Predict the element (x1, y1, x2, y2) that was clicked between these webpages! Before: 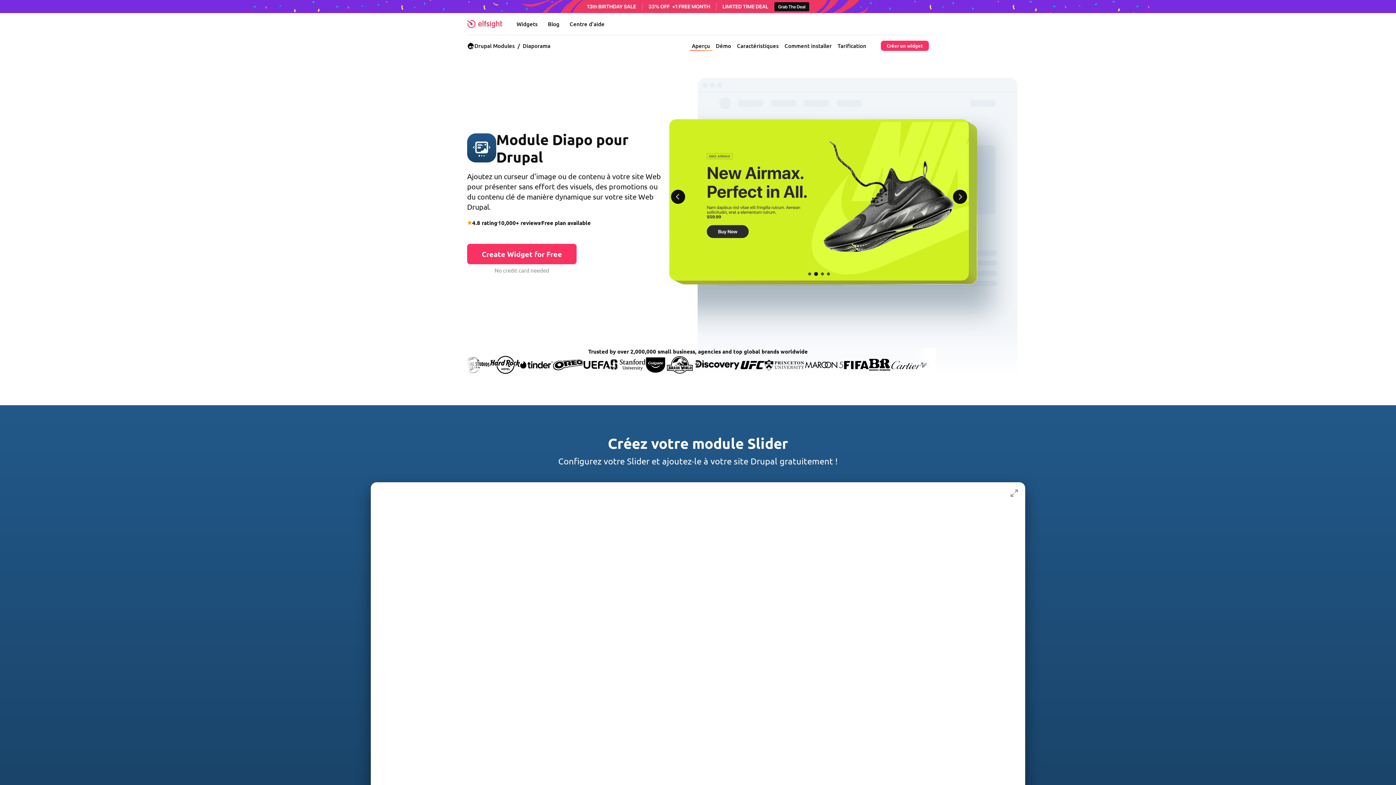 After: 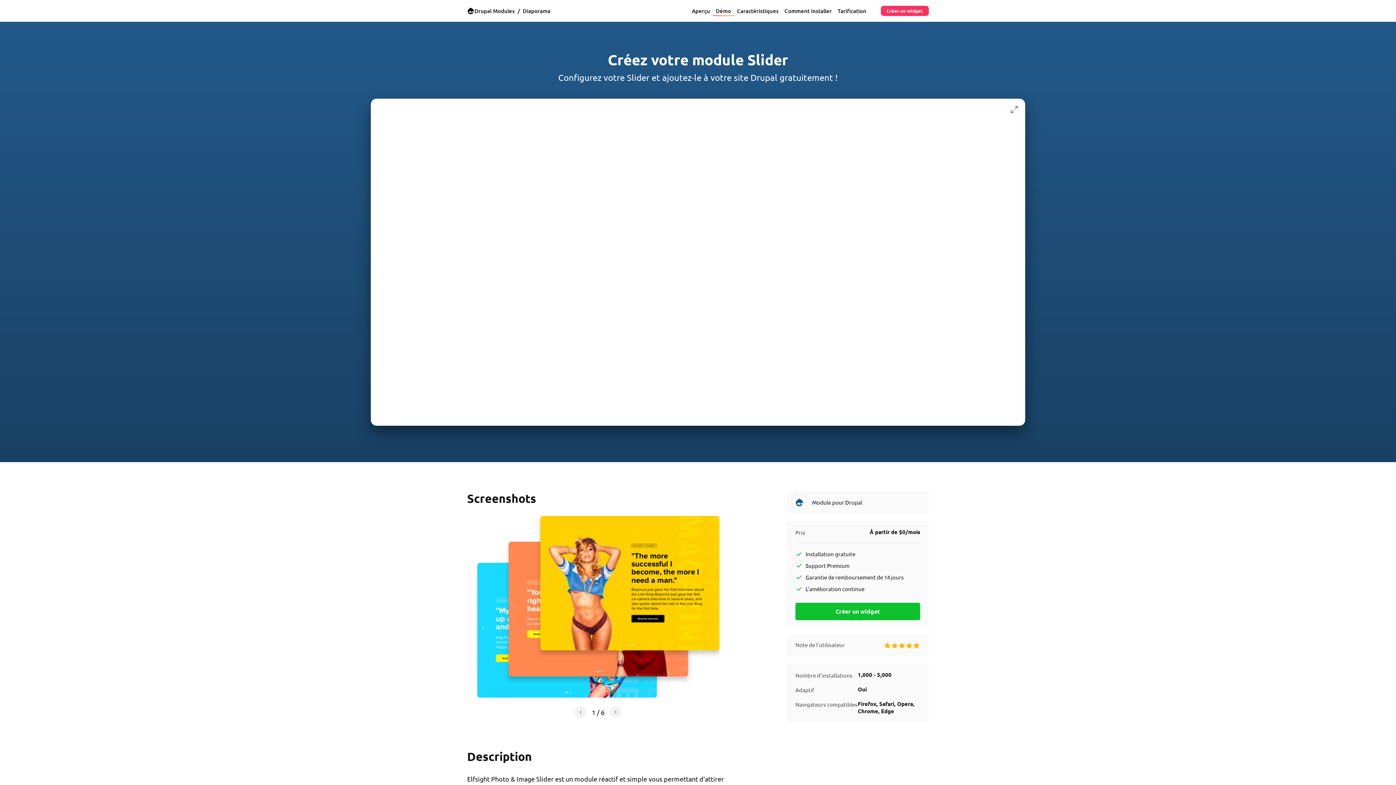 Action: label: Démo bbox: (713, 40, 734, 51)